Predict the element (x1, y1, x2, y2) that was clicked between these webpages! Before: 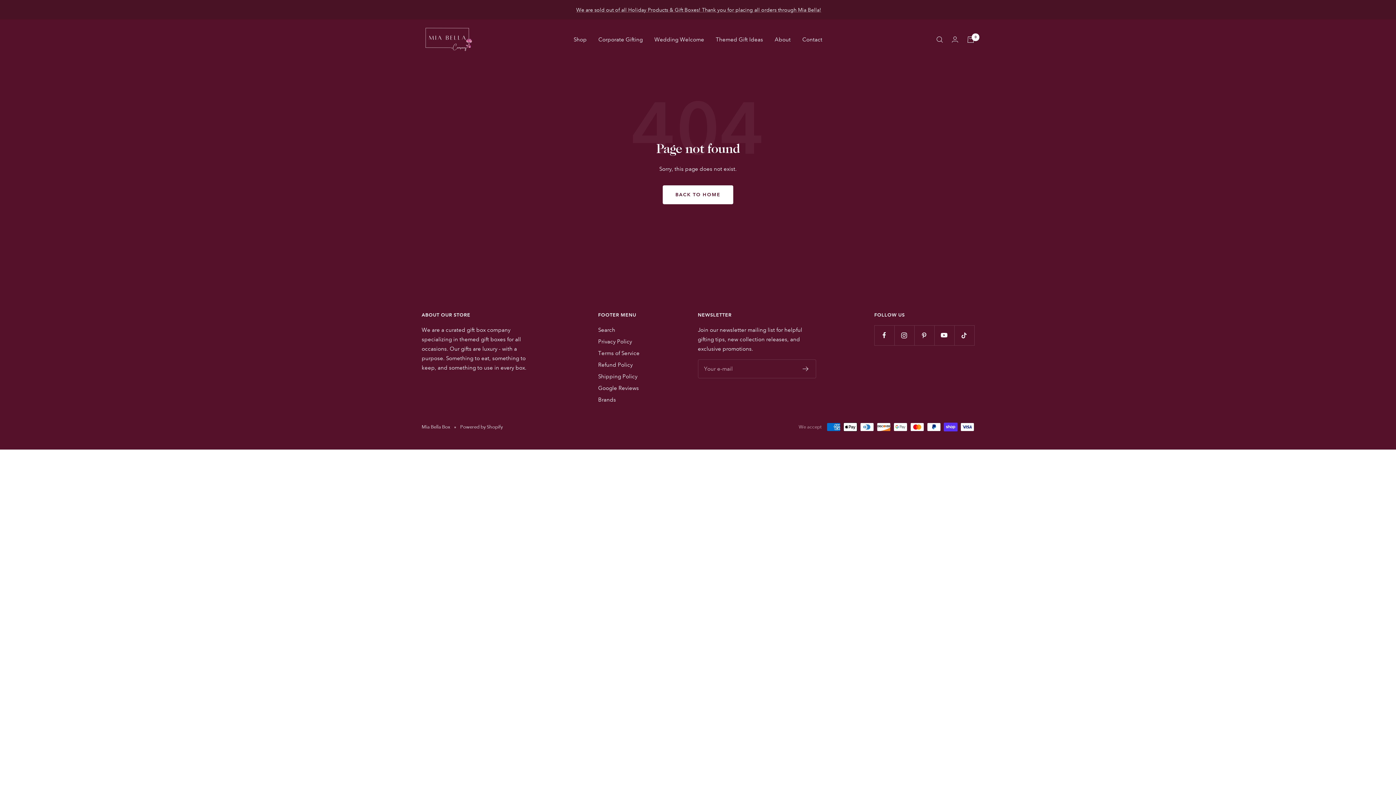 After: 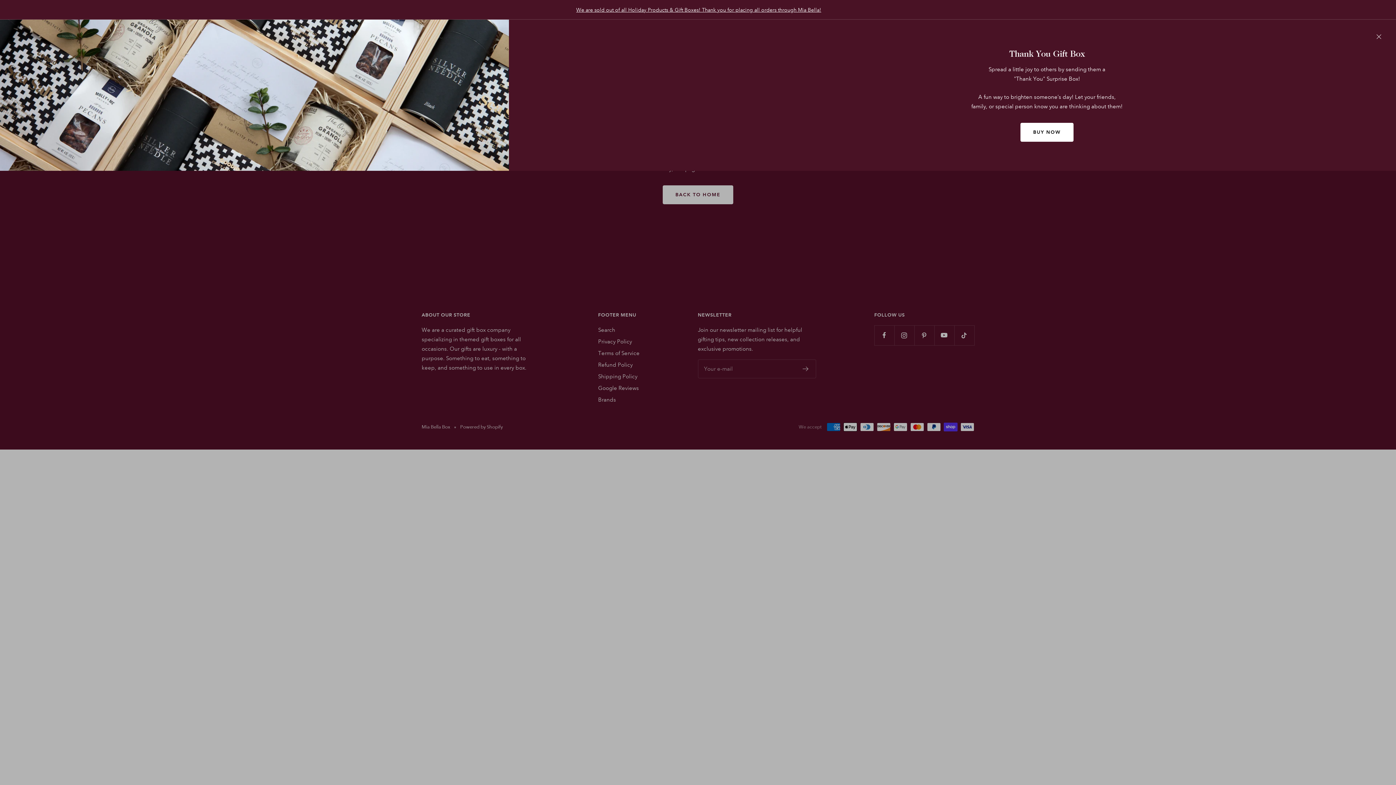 Action: bbox: (576, 5, 821, 14) label: We are sold out of all Holiday Products & Gift Boxes! Thank you for placing all orders through Mia Bella!